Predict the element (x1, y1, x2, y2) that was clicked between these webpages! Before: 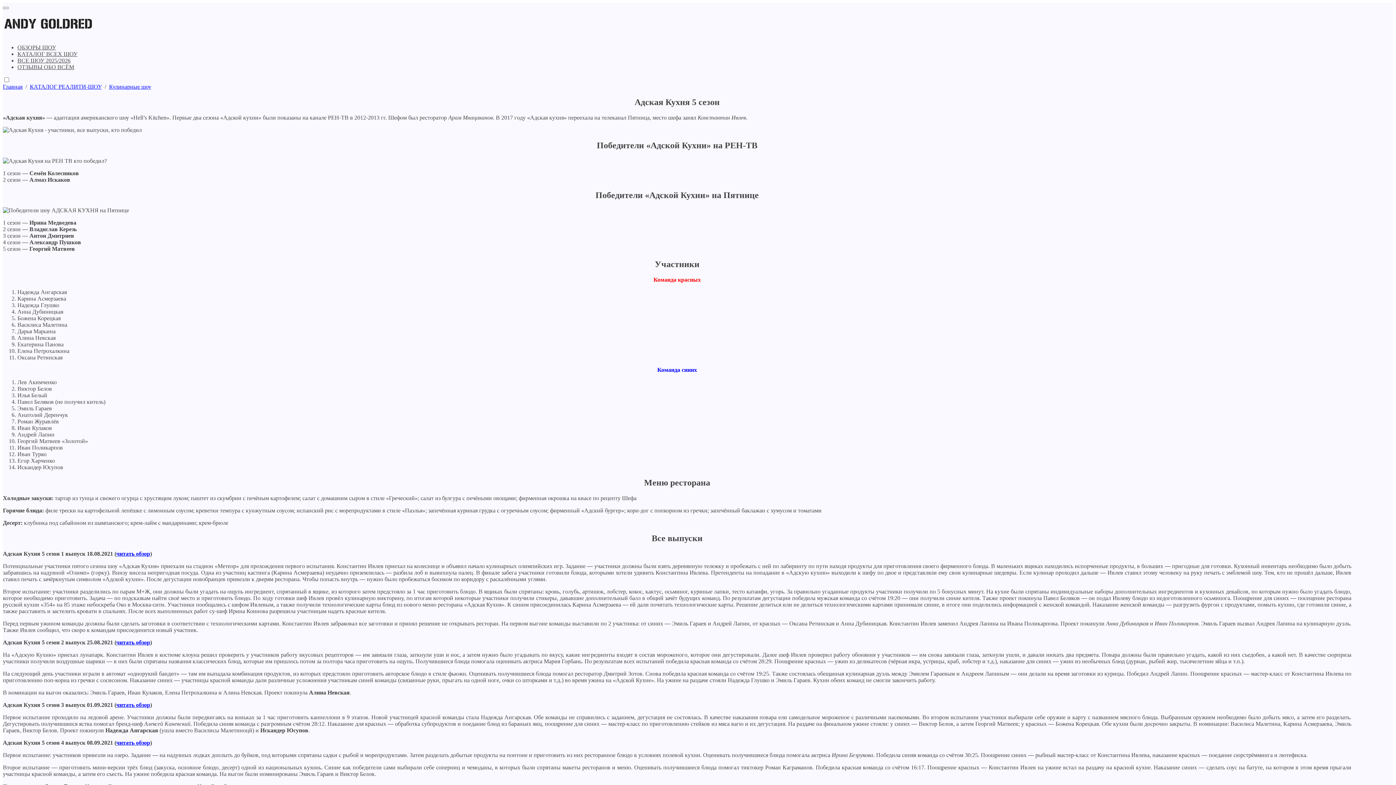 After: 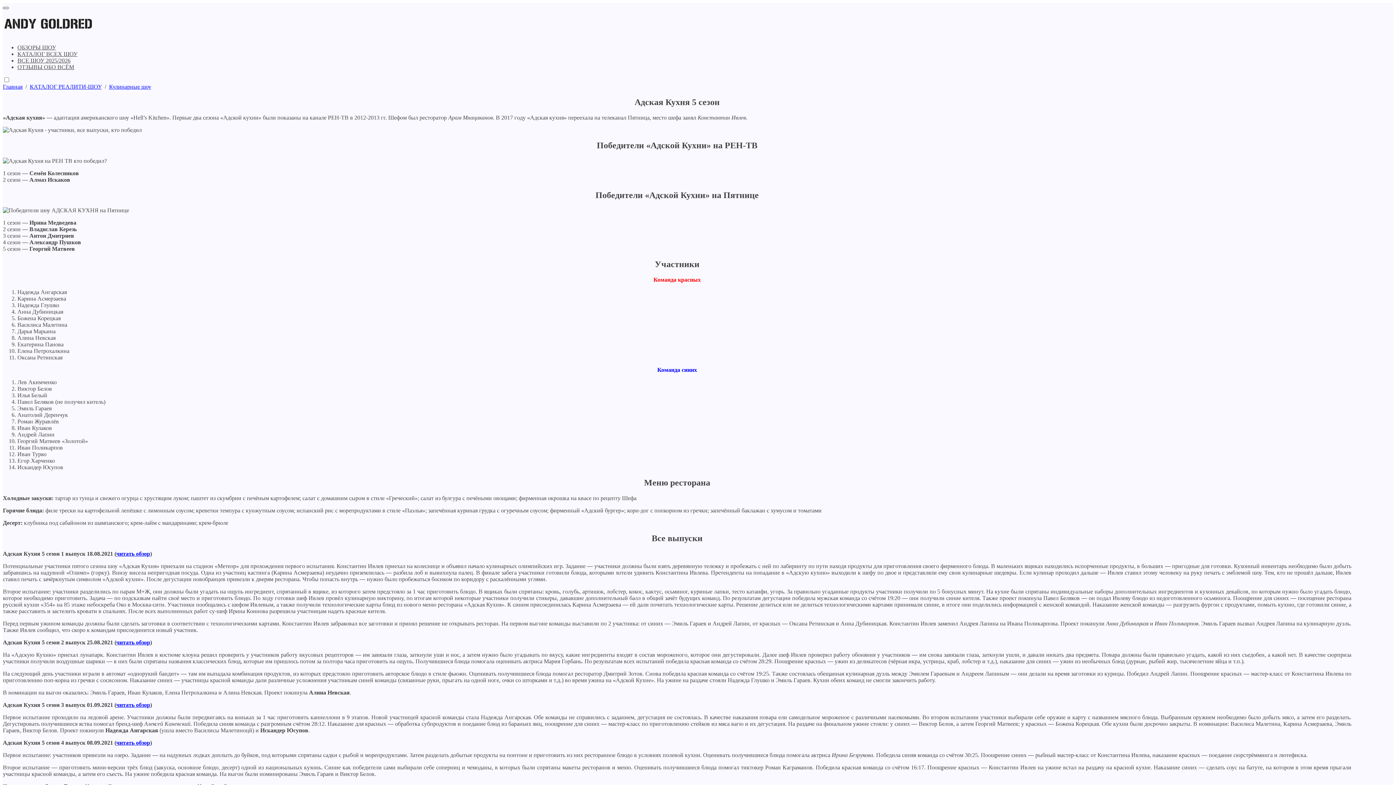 Action: label: Открыть мобильное меню bbox: (2, 6, 8, 9)